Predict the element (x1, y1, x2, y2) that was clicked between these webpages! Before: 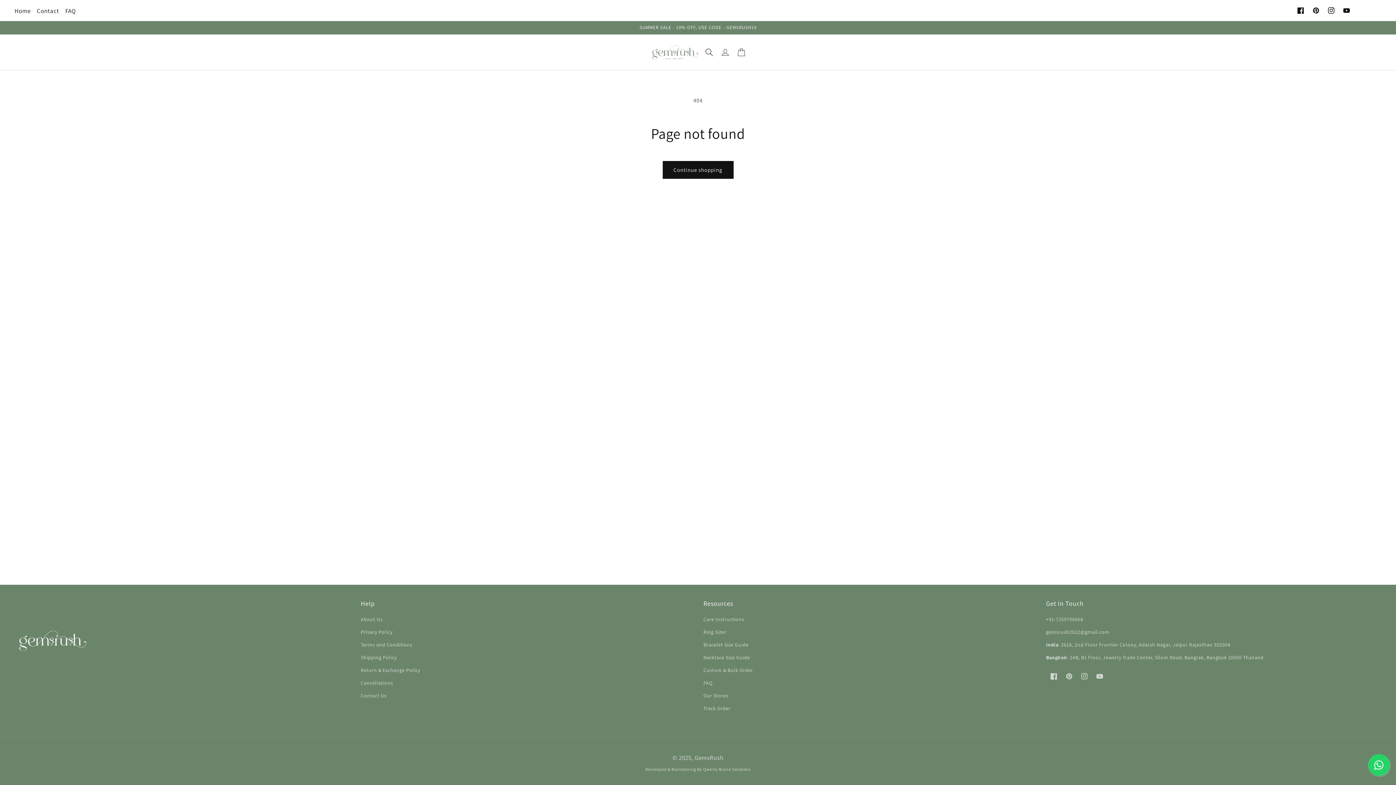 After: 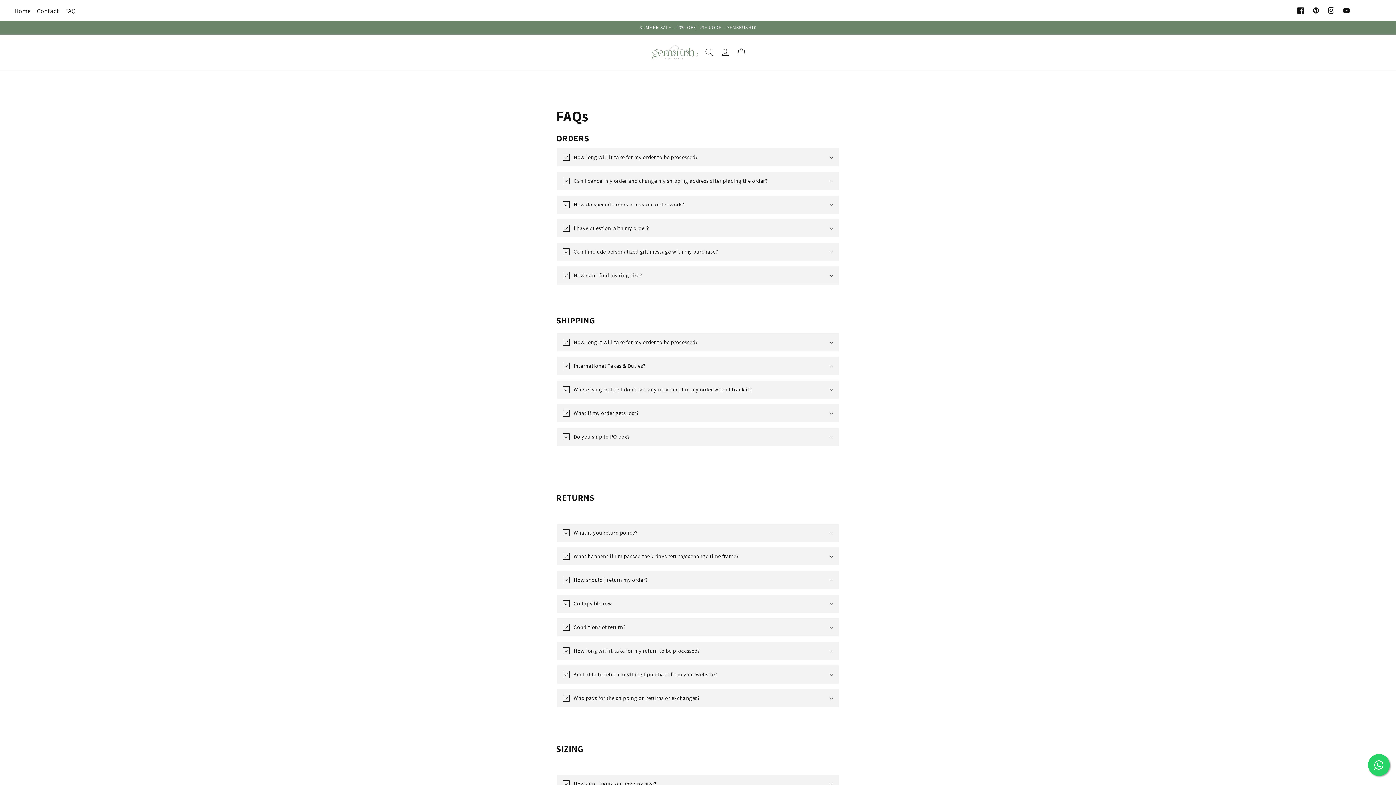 Action: label: FAQ bbox: (65, 3, 75, 18)